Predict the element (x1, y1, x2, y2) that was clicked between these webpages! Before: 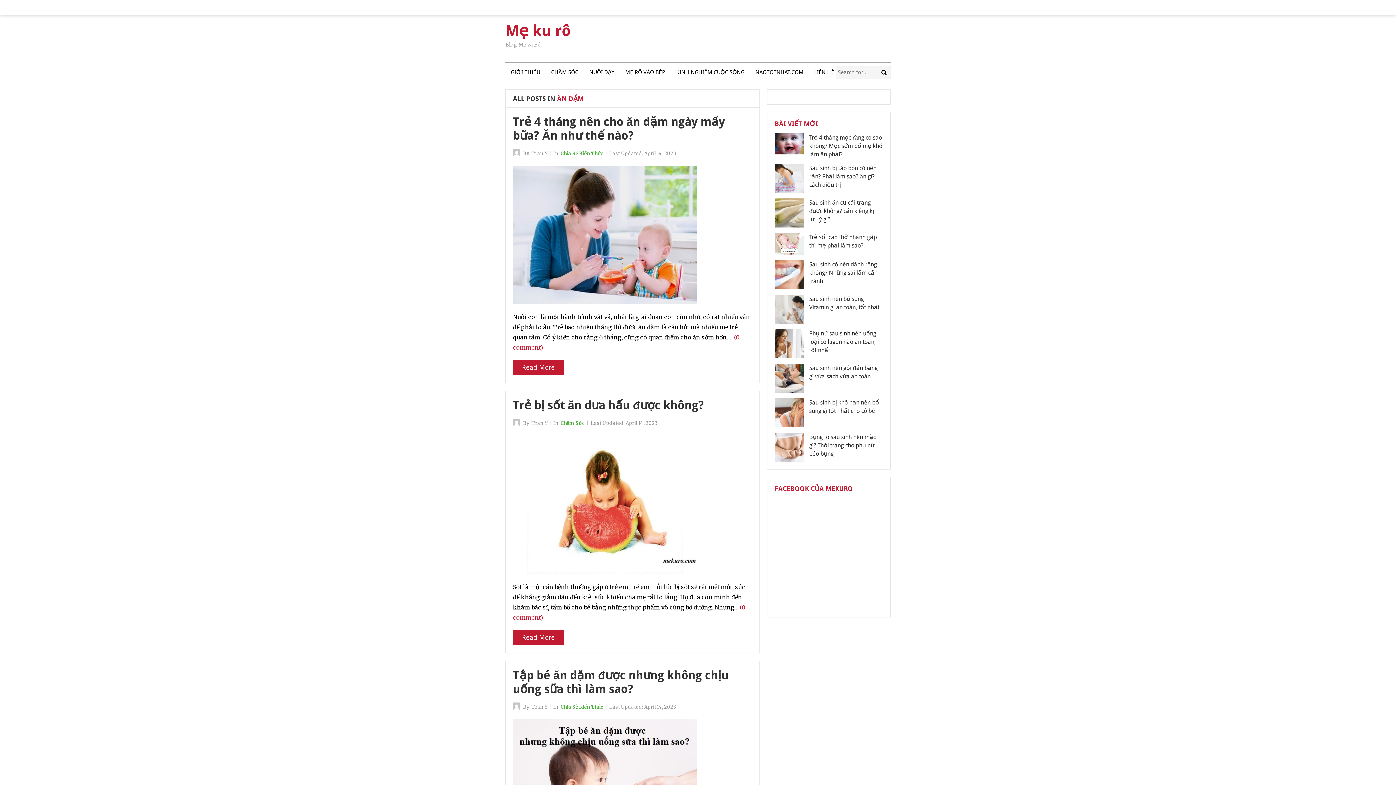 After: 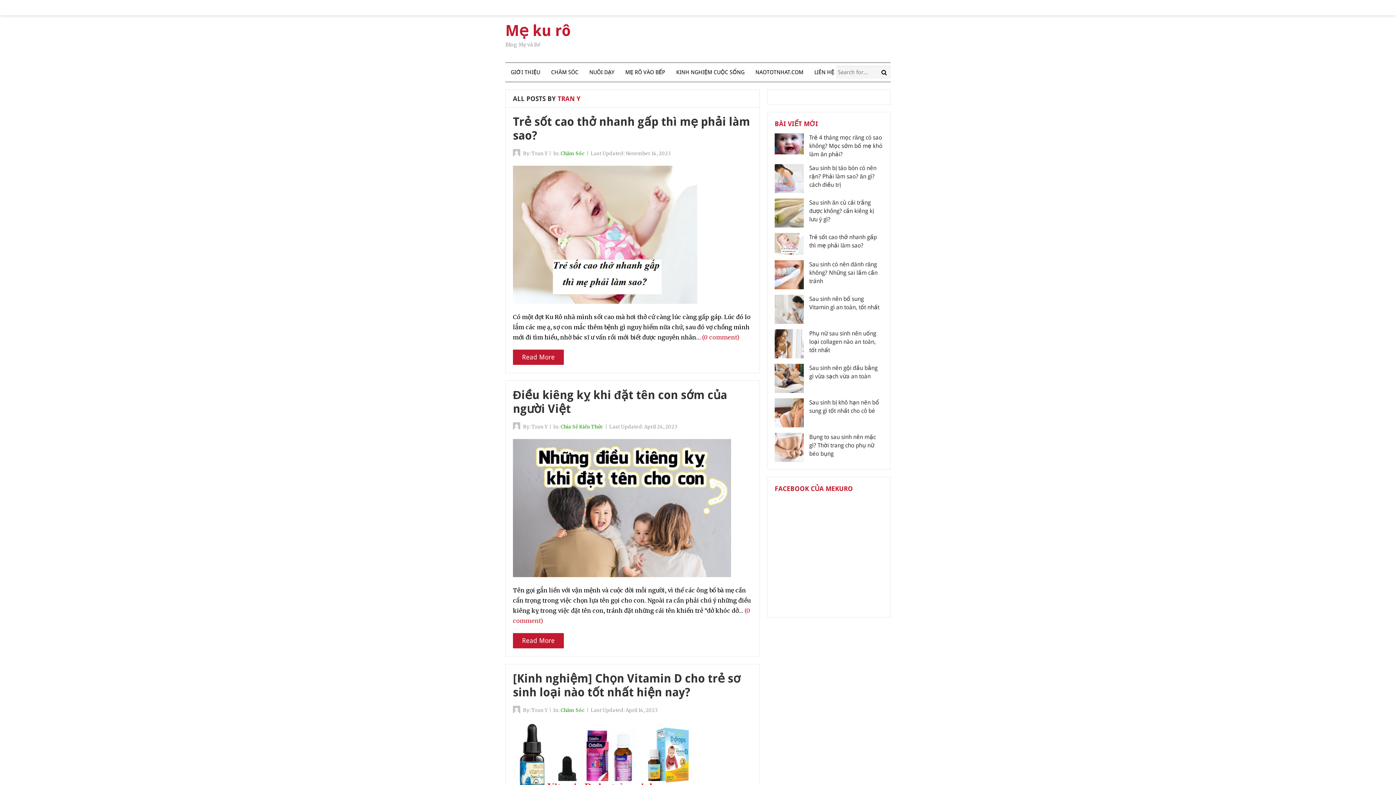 Action: bbox: (531, 420, 547, 426) label: Tran Y